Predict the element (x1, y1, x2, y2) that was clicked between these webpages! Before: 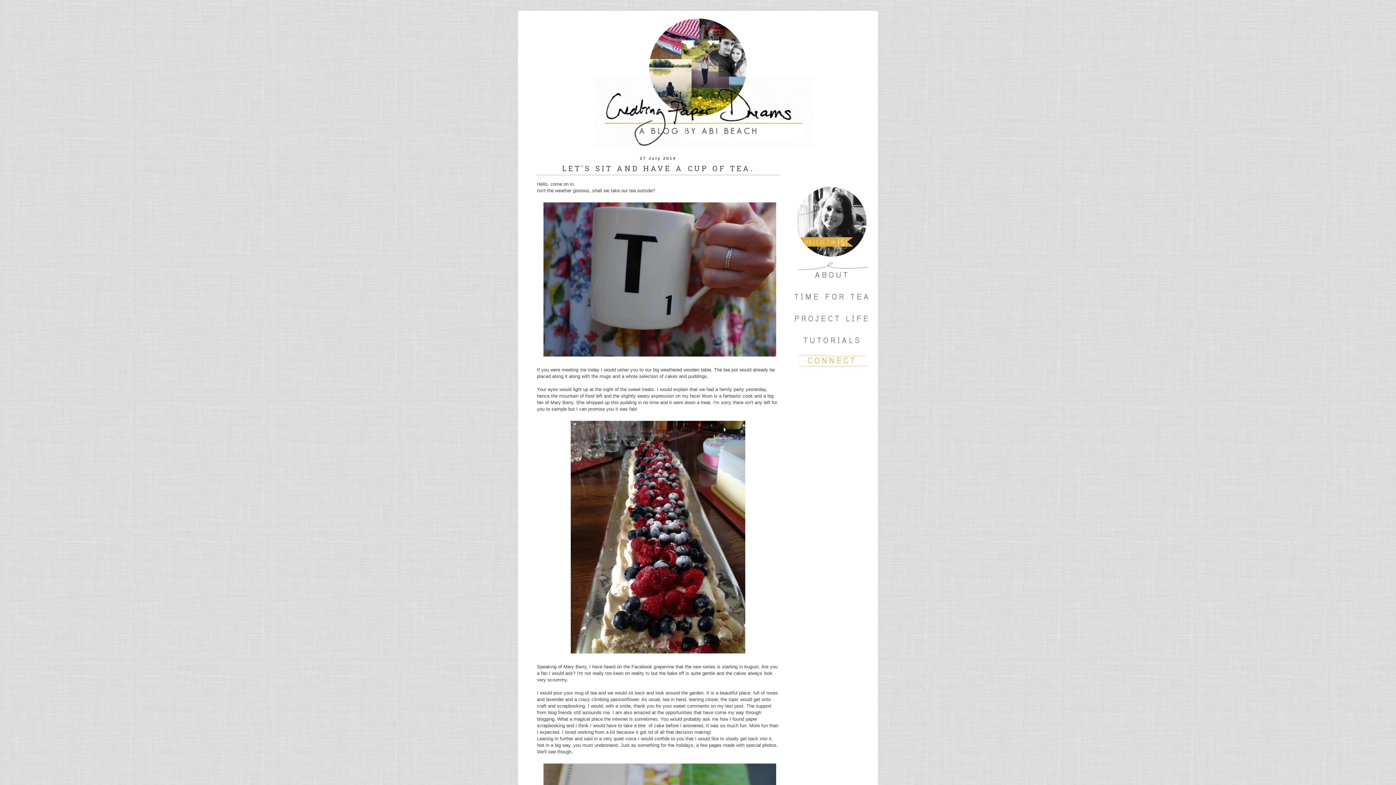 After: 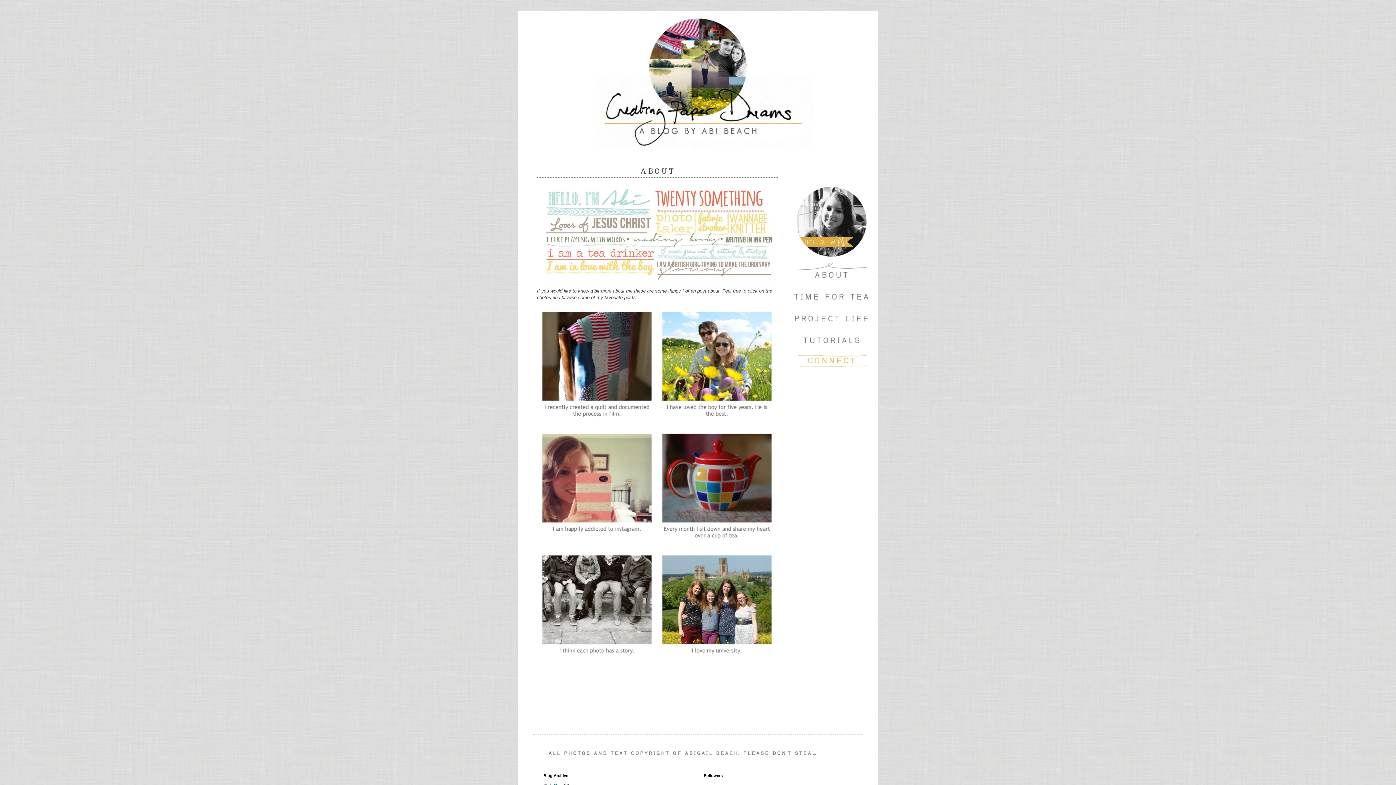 Action: bbox: (792, 282, 870, 287)